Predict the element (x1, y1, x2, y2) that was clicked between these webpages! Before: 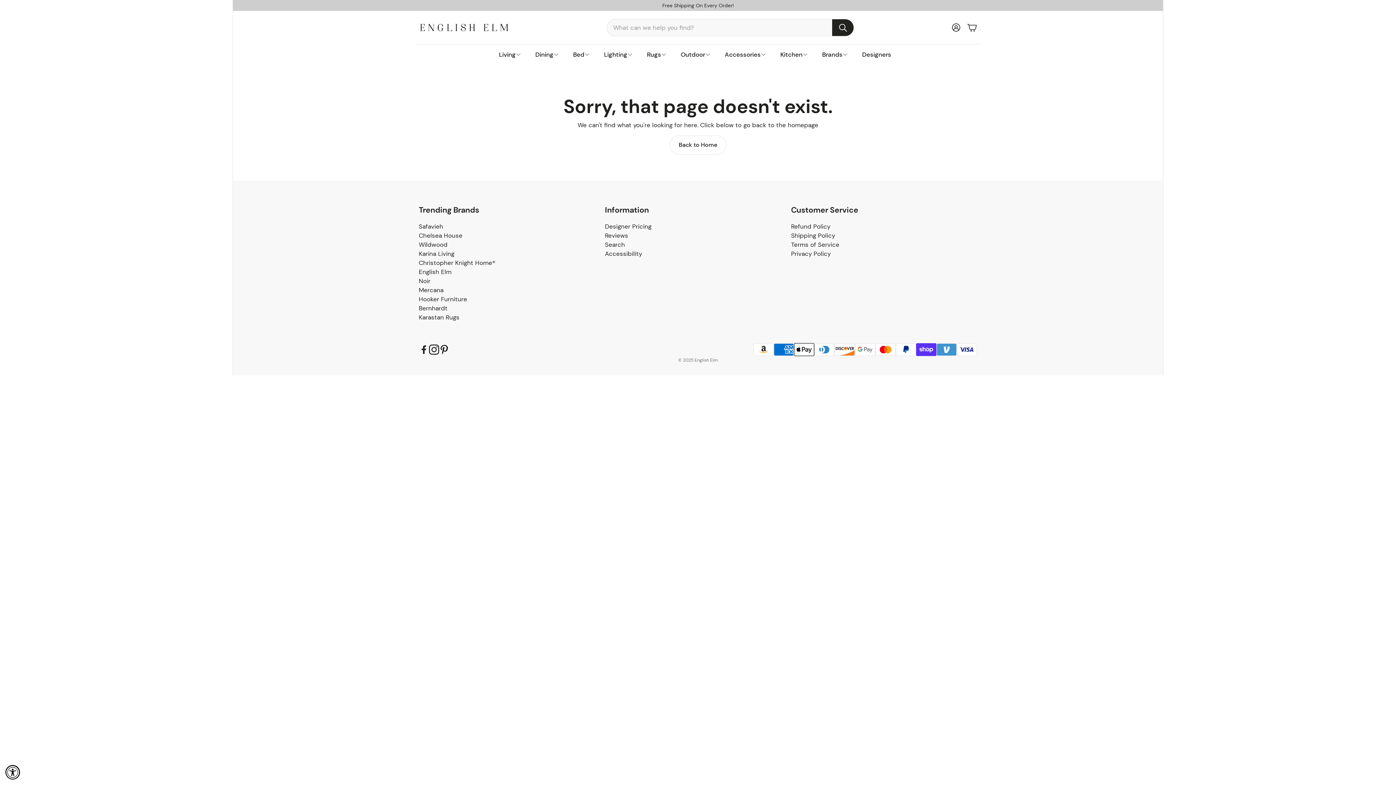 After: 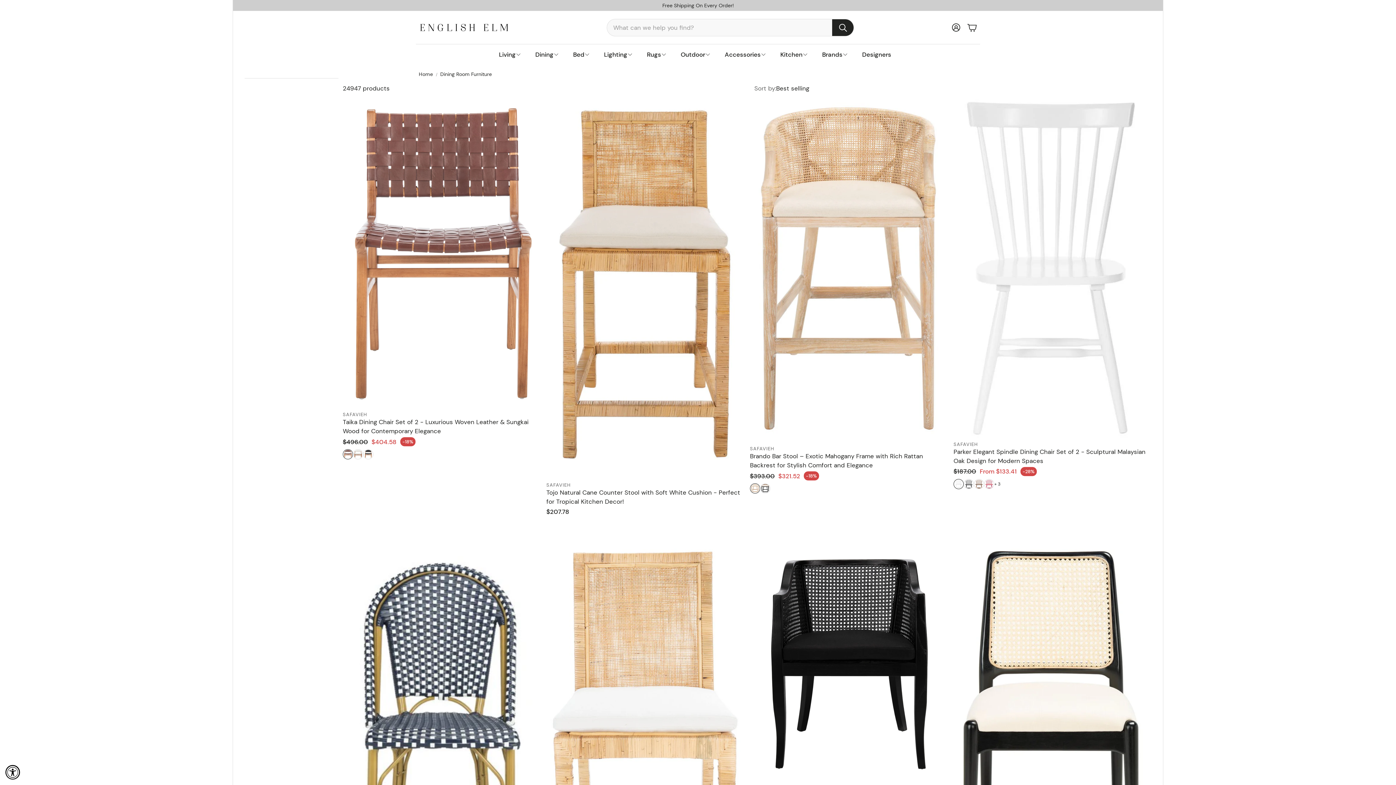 Action: label: Dining bbox: (528, 44, 566, 64)